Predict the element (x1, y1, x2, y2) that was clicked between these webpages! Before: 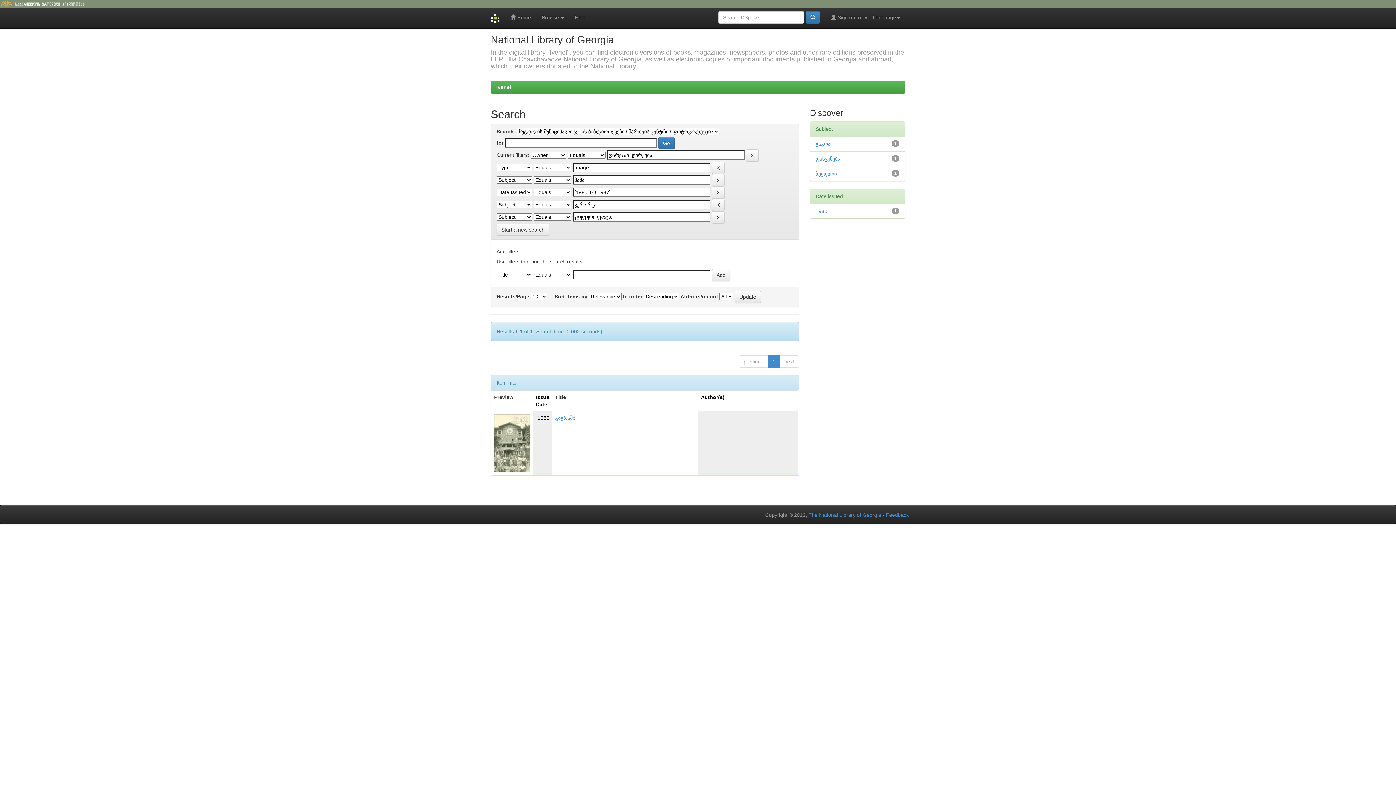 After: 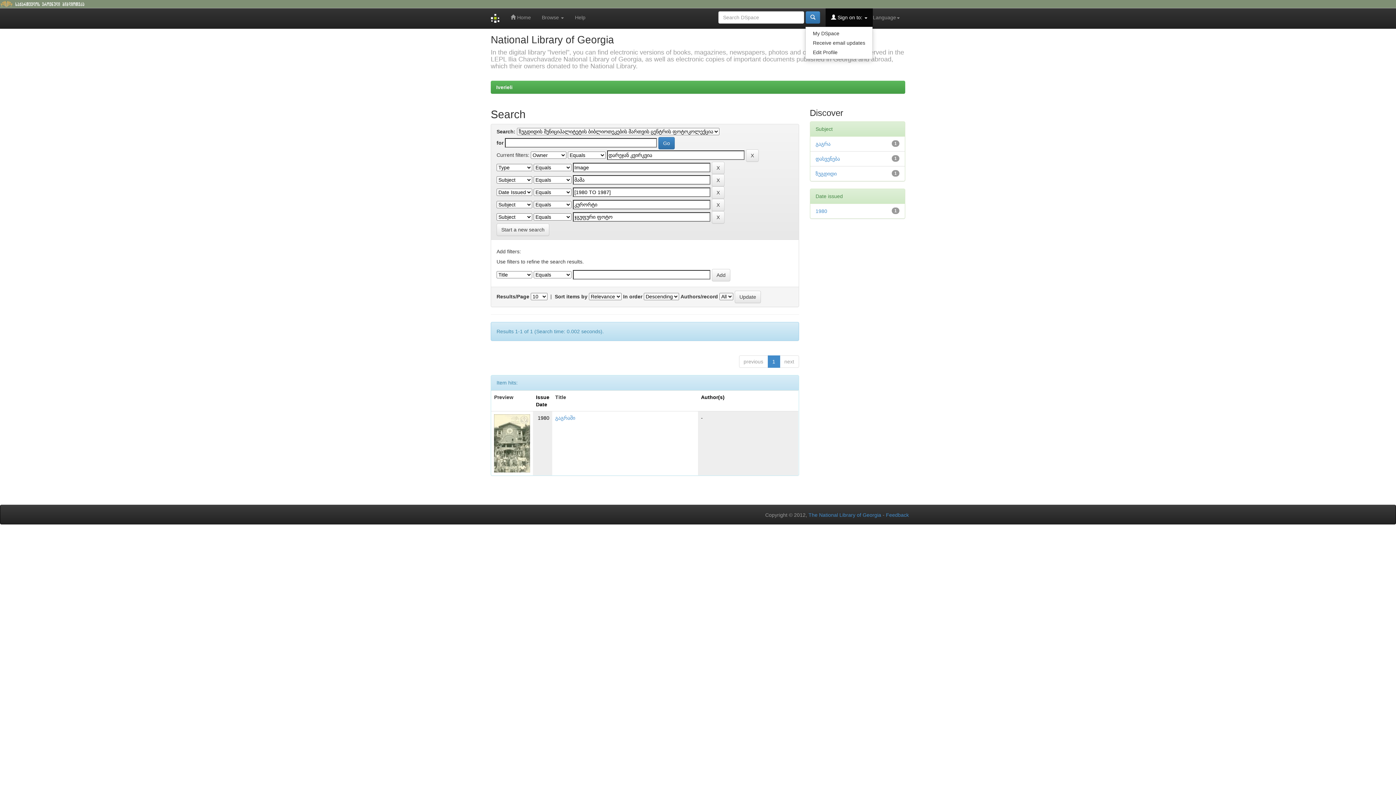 Action: label:  Sign on to:  bbox: (825, 8, 873, 26)